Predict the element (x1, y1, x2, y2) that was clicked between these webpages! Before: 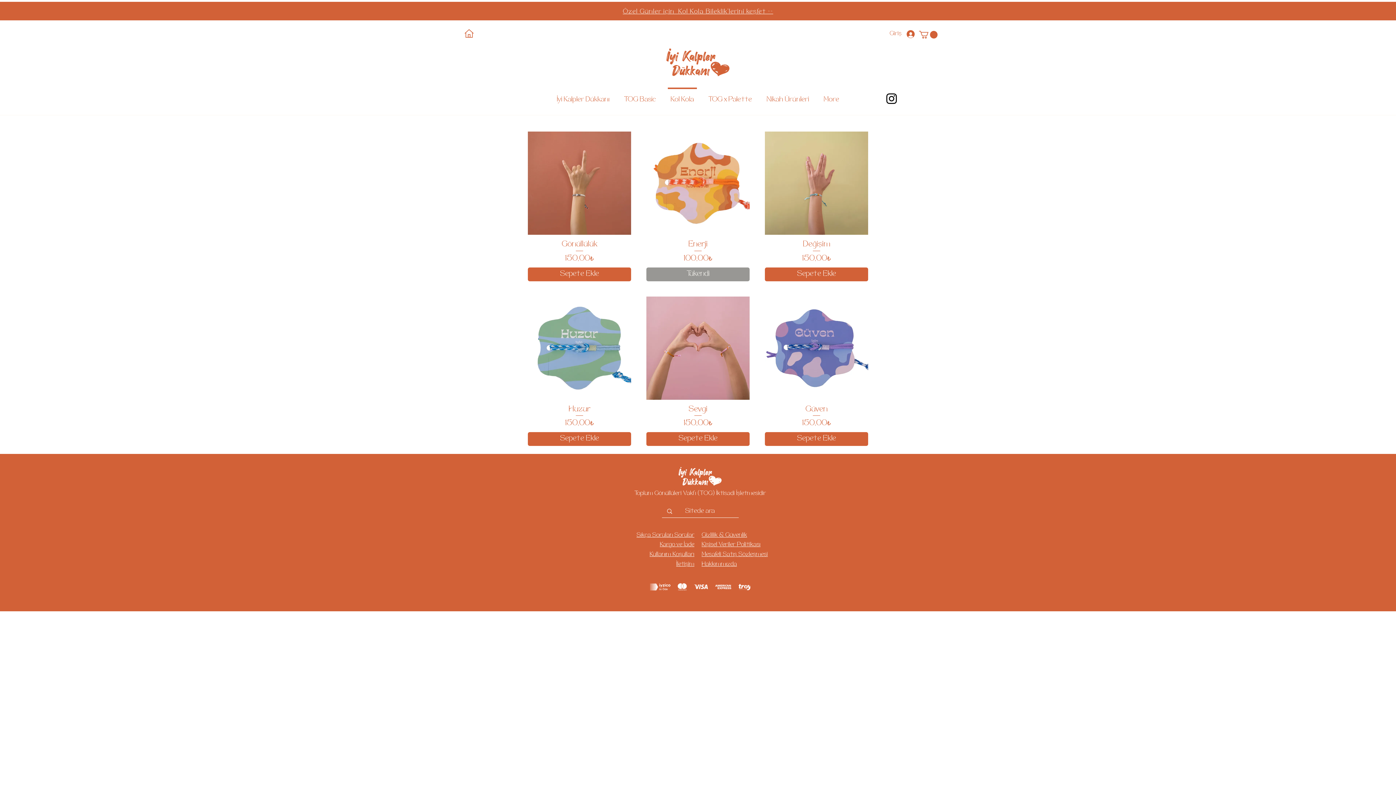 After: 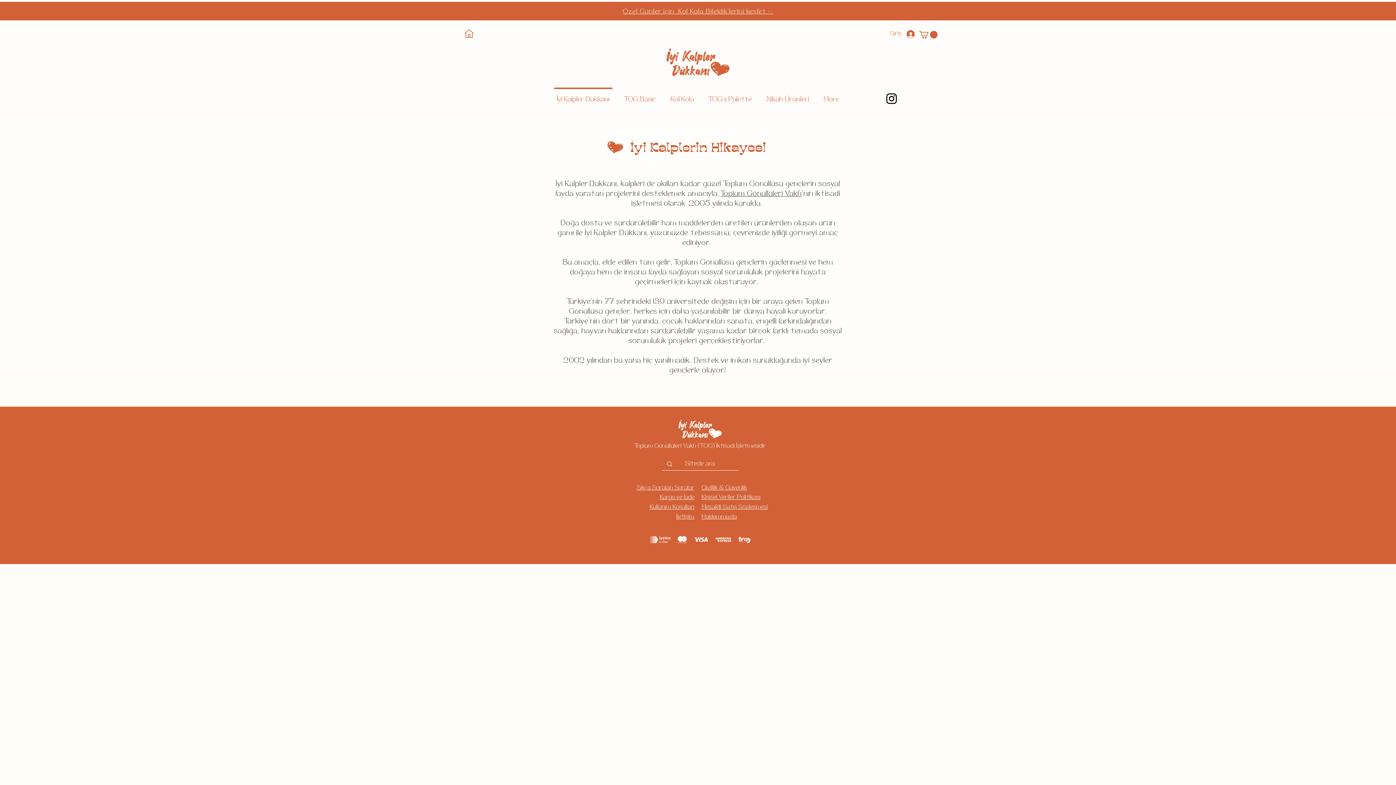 Action: bbox: (549, 87, 616, 105) label: İyi Kalpler Dükkanı